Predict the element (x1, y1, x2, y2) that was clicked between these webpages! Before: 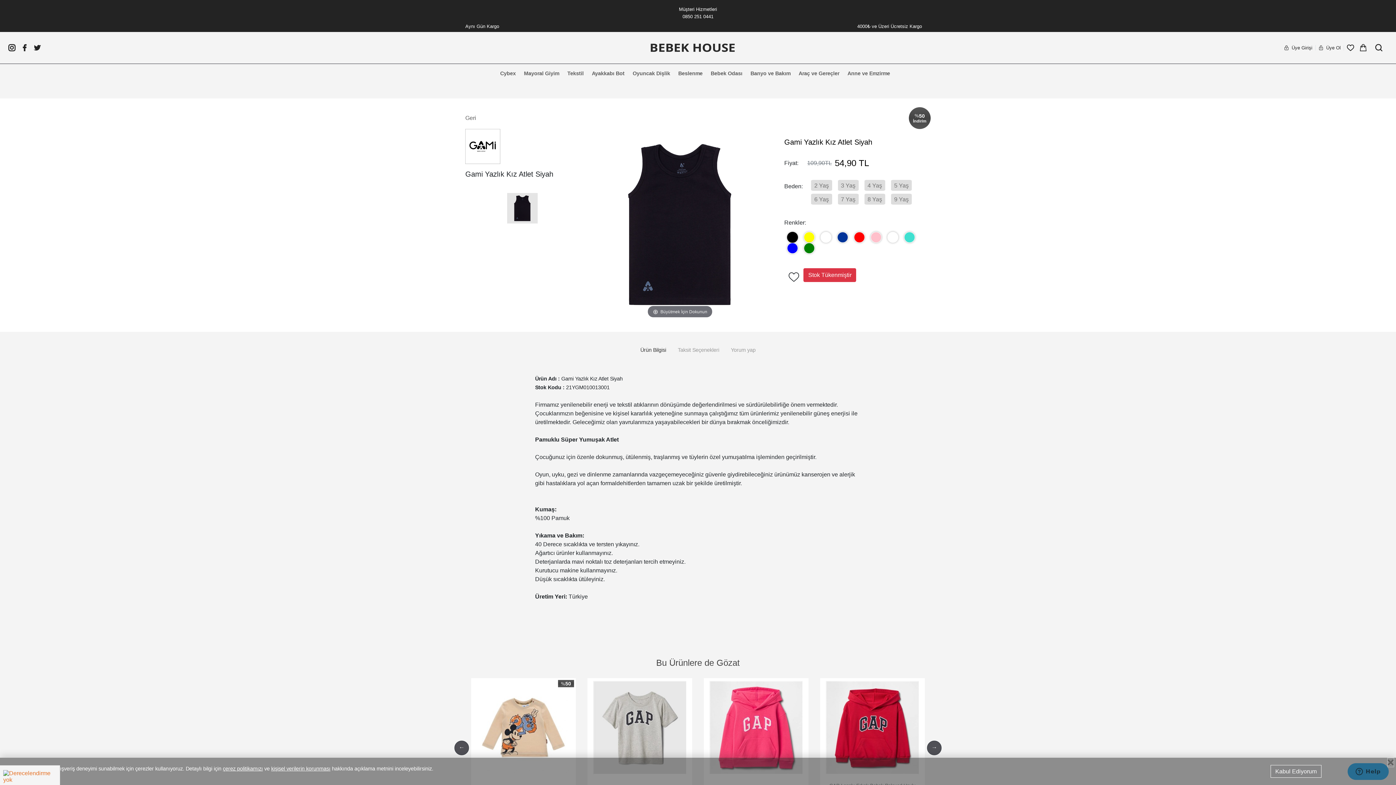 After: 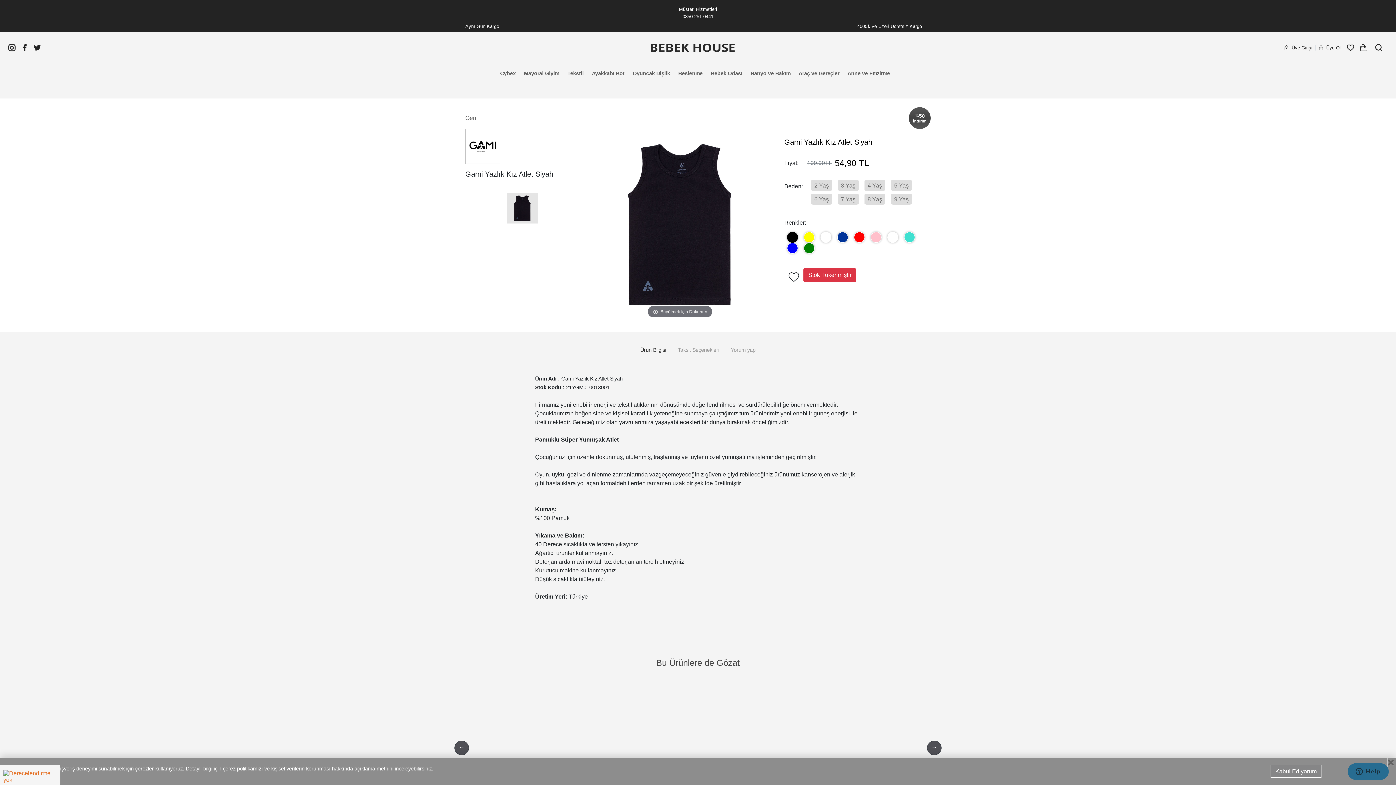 Action: bbox: (30, 44, 43, 51)